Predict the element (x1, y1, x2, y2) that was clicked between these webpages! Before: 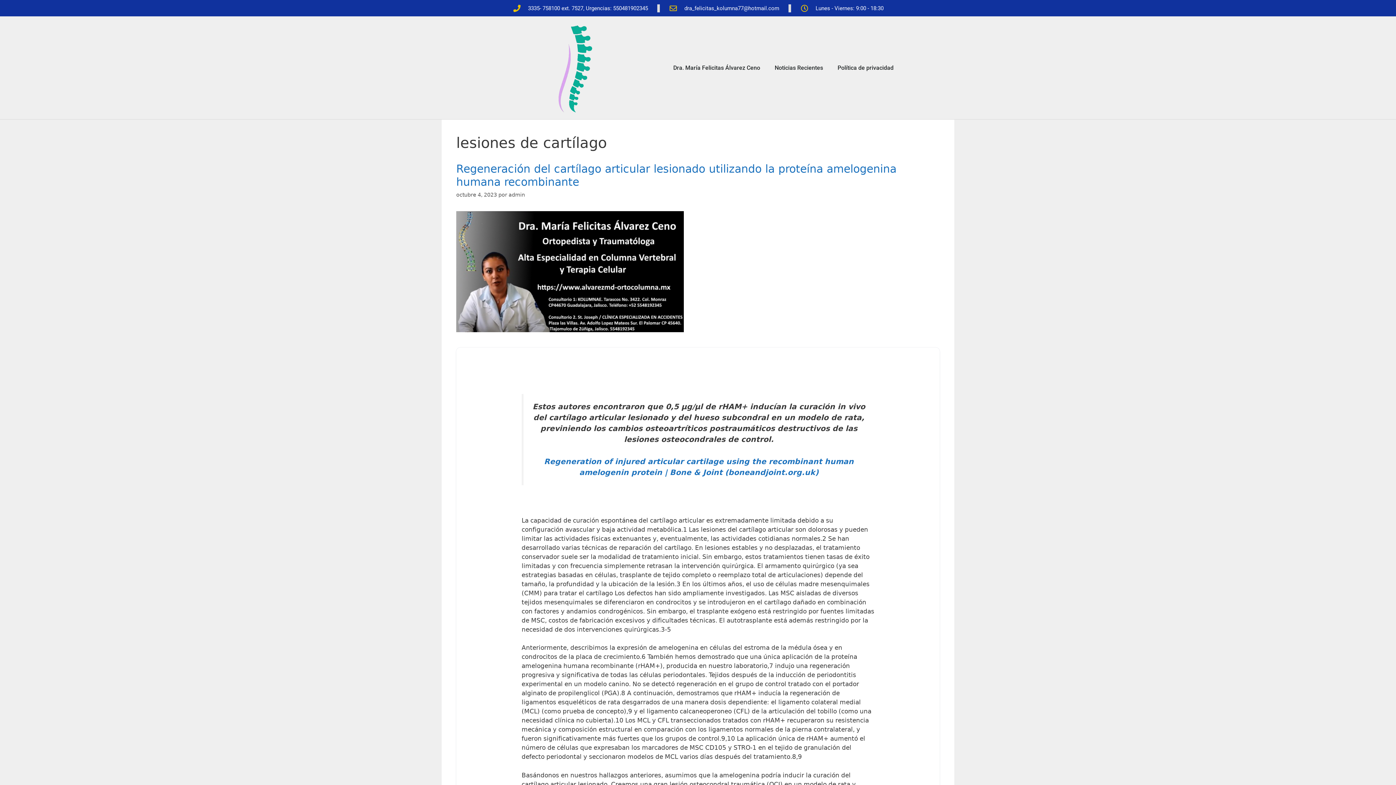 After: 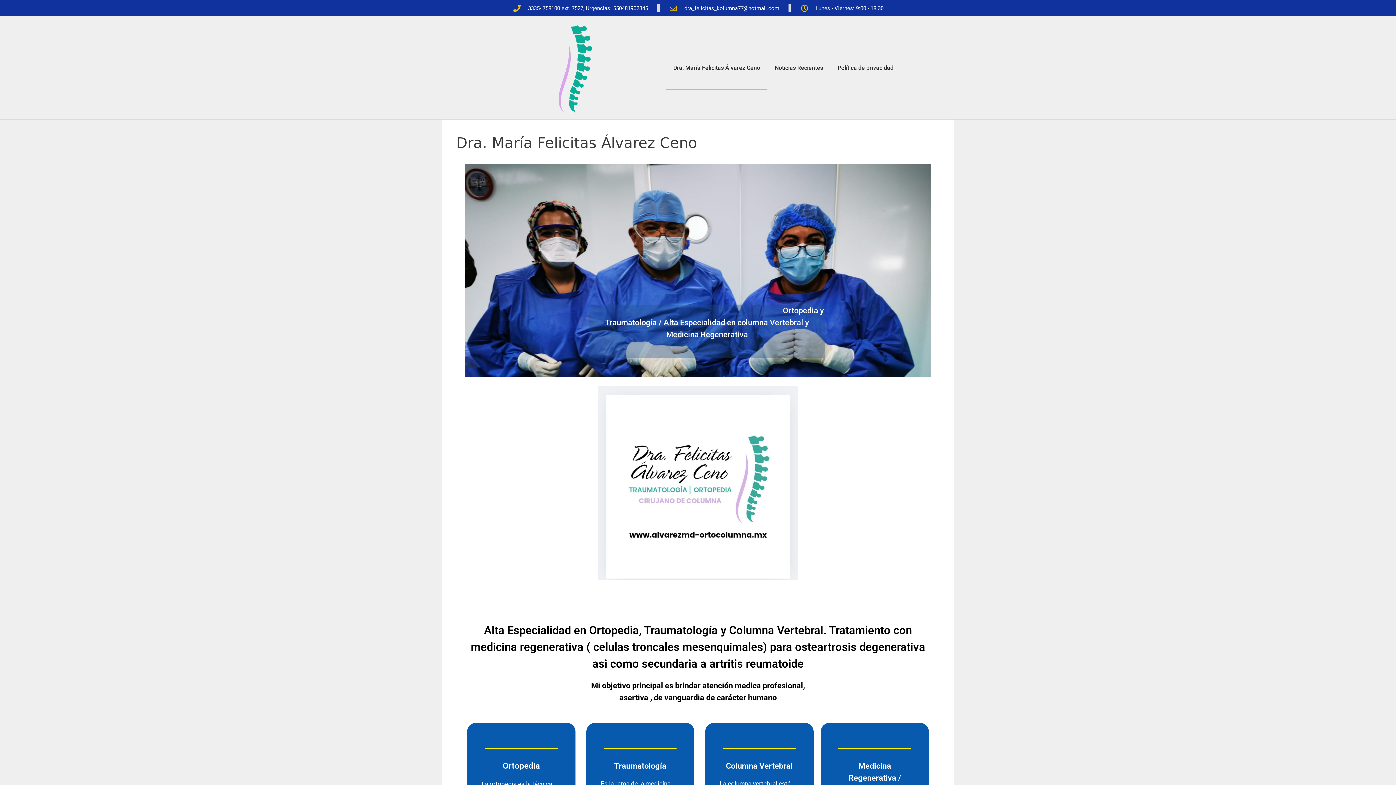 Action: bbox: (550, 16, 601, 119)